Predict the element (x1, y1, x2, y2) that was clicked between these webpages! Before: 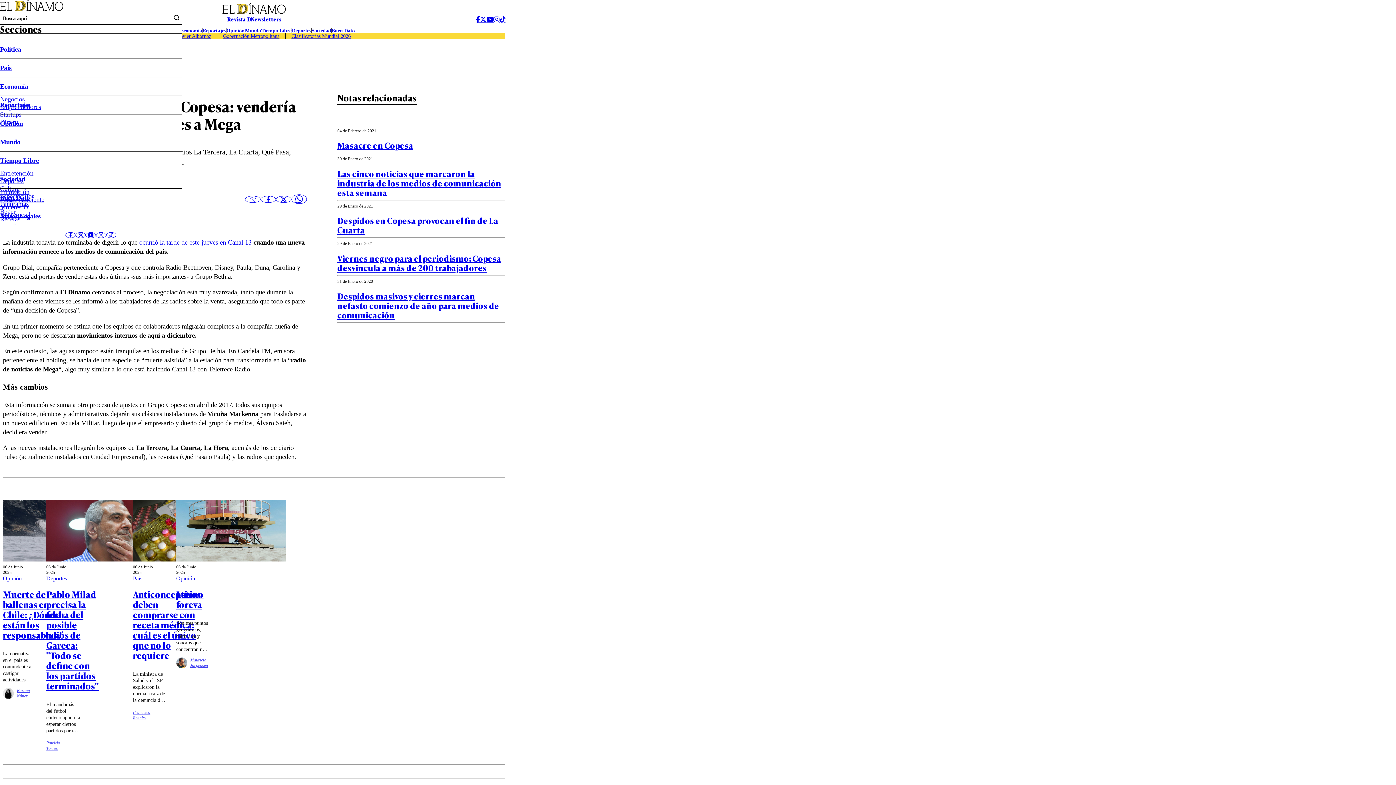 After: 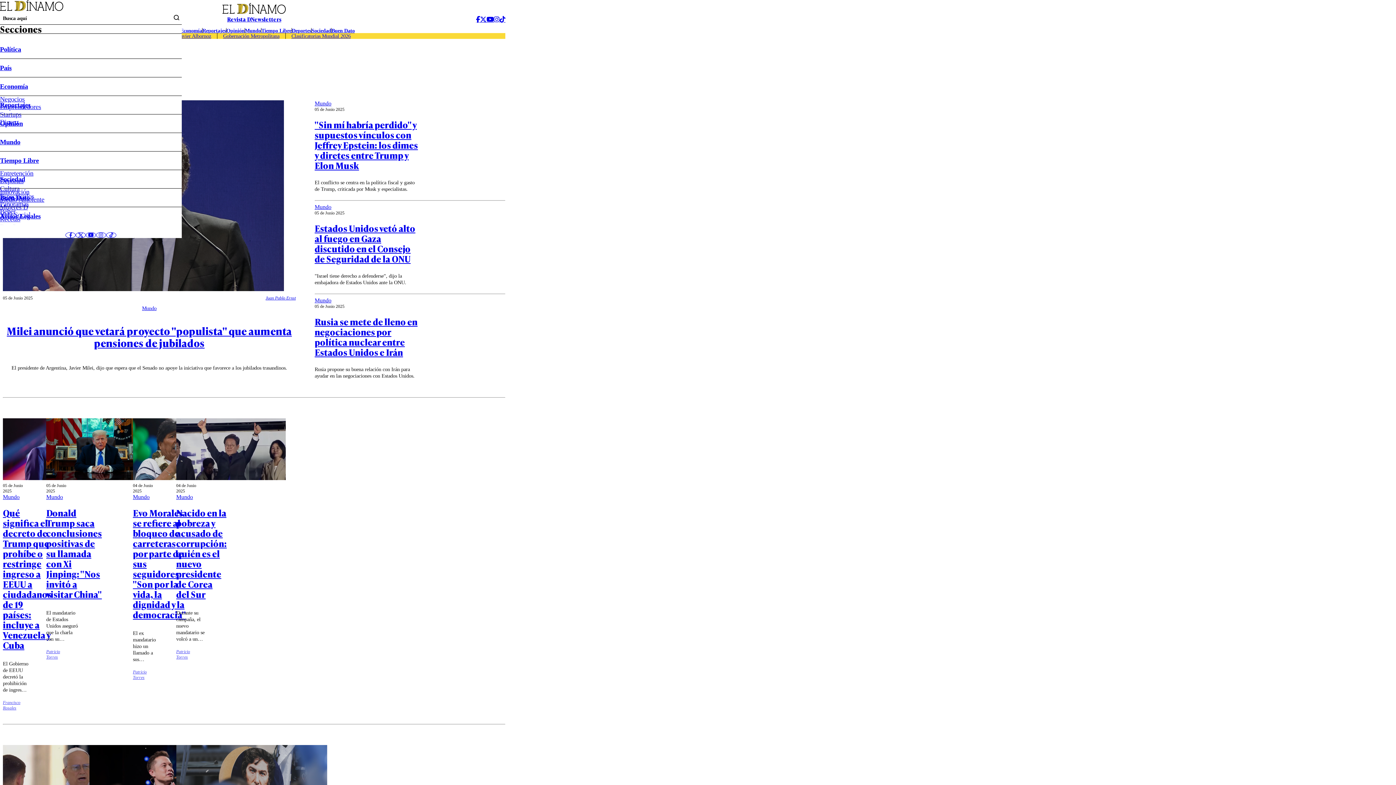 Action: label: Mundo bbox: (244, 28, 260, 33)